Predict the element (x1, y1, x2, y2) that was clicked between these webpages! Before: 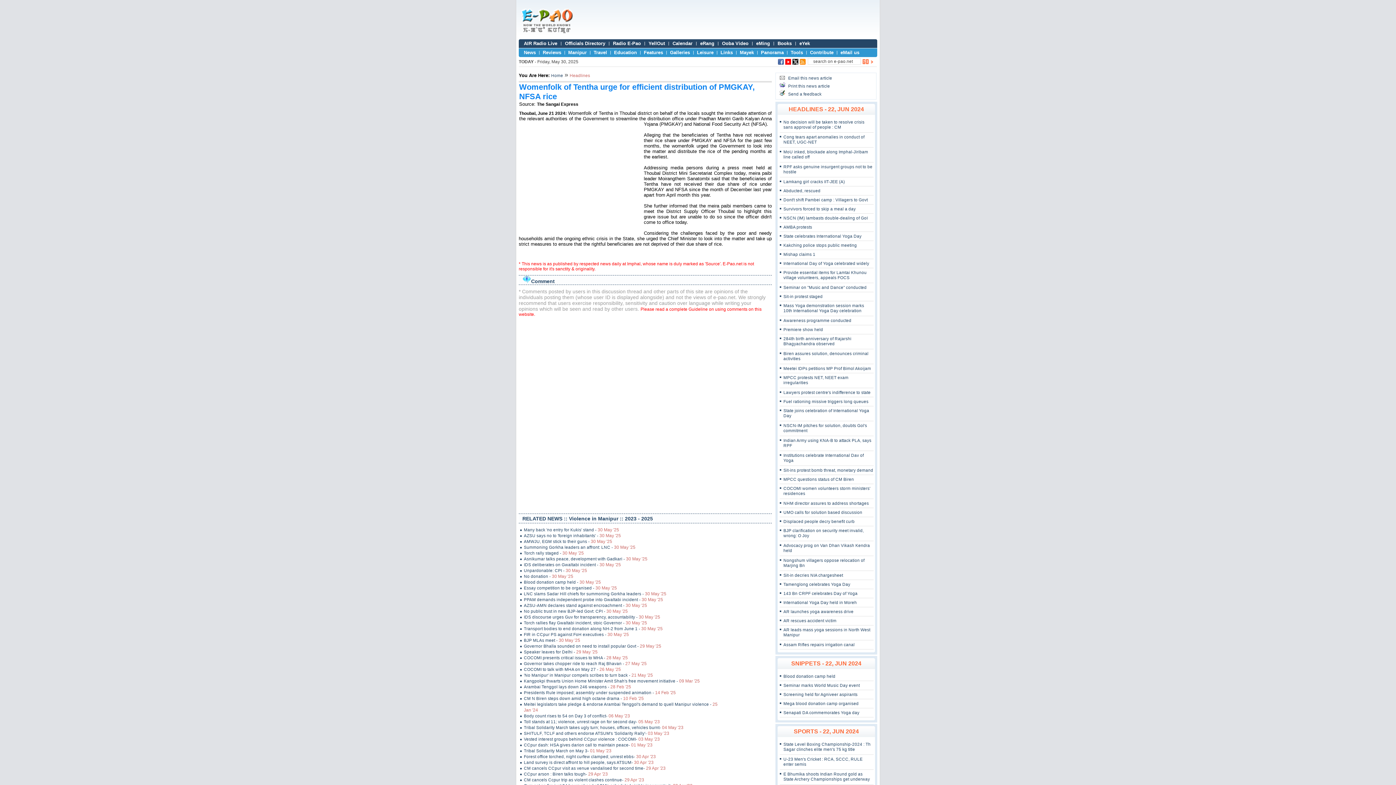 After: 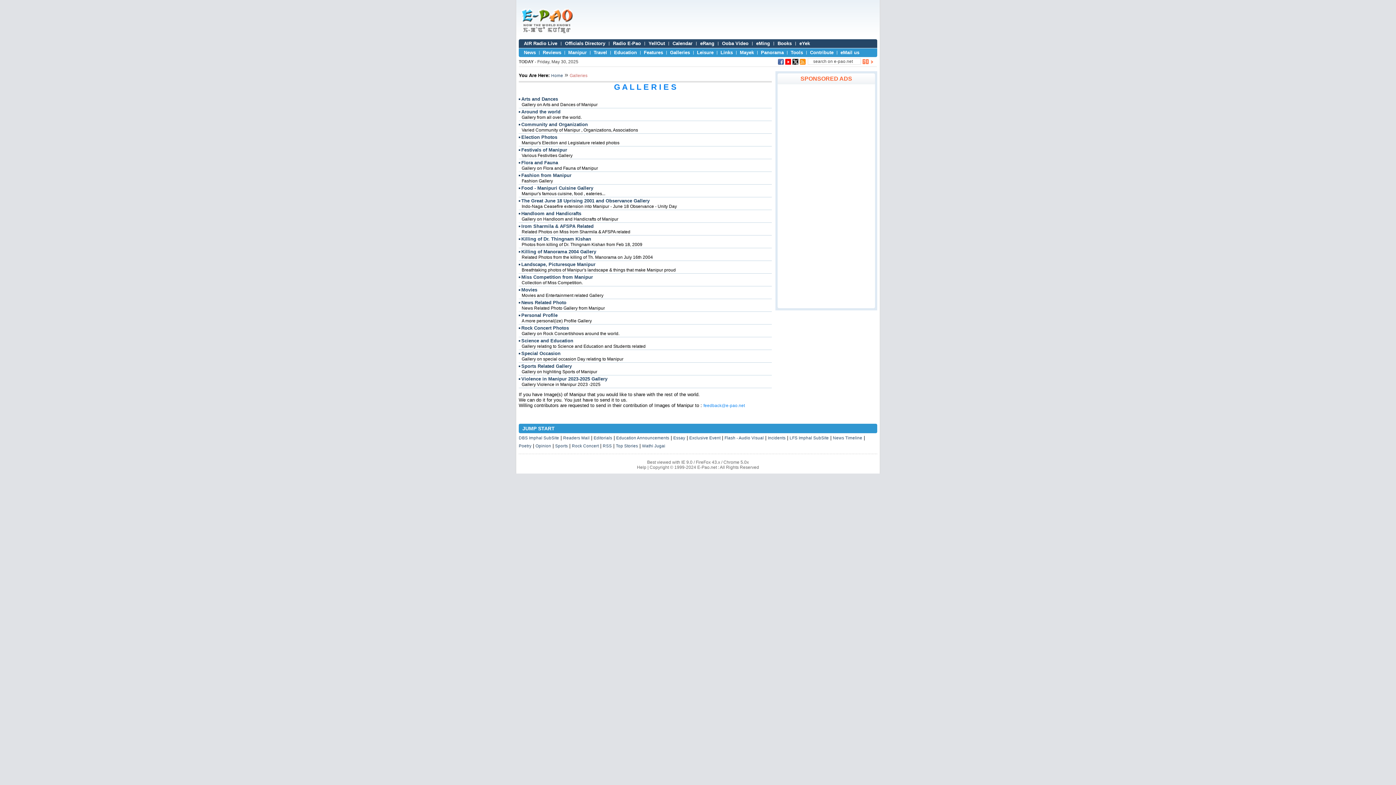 Action: label: Galleries bbox: (670, 49, 690, 55)